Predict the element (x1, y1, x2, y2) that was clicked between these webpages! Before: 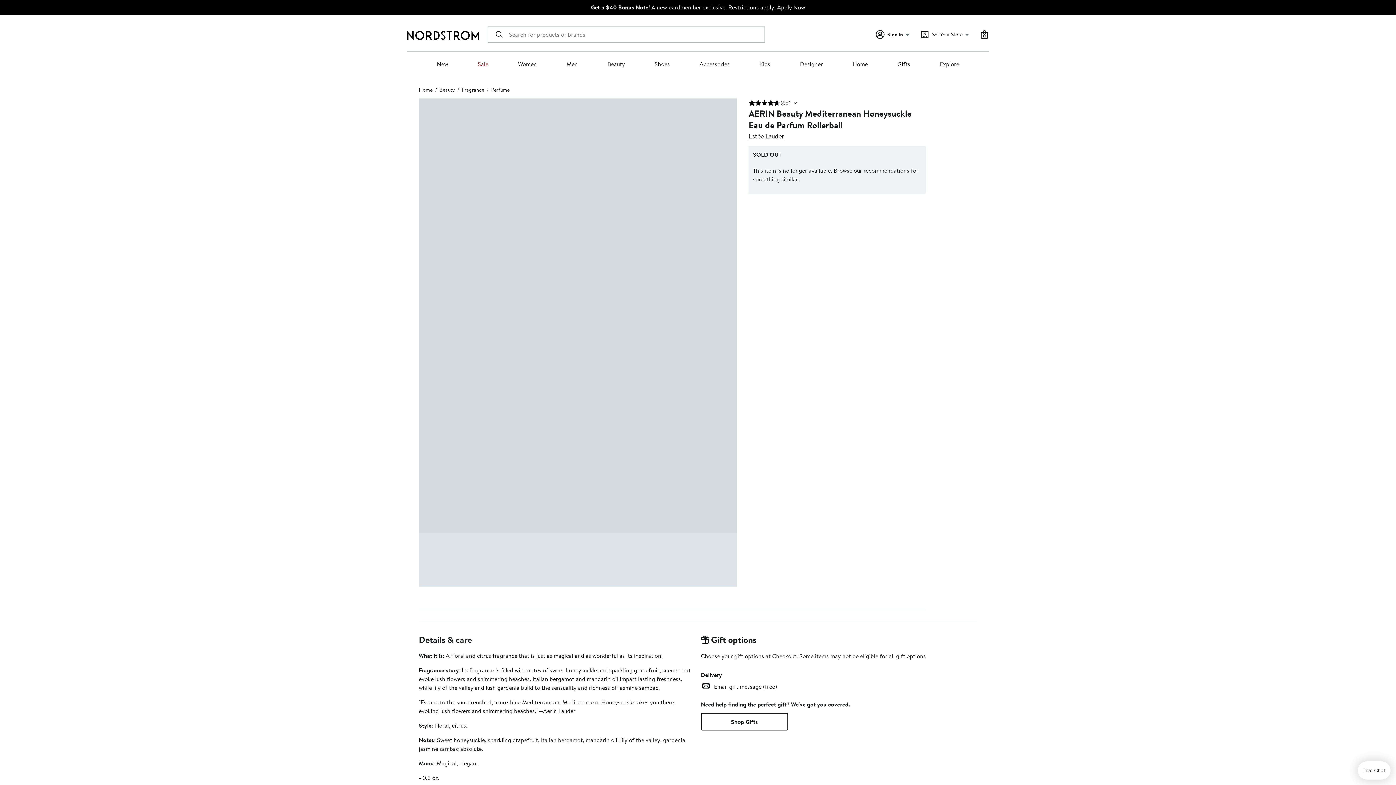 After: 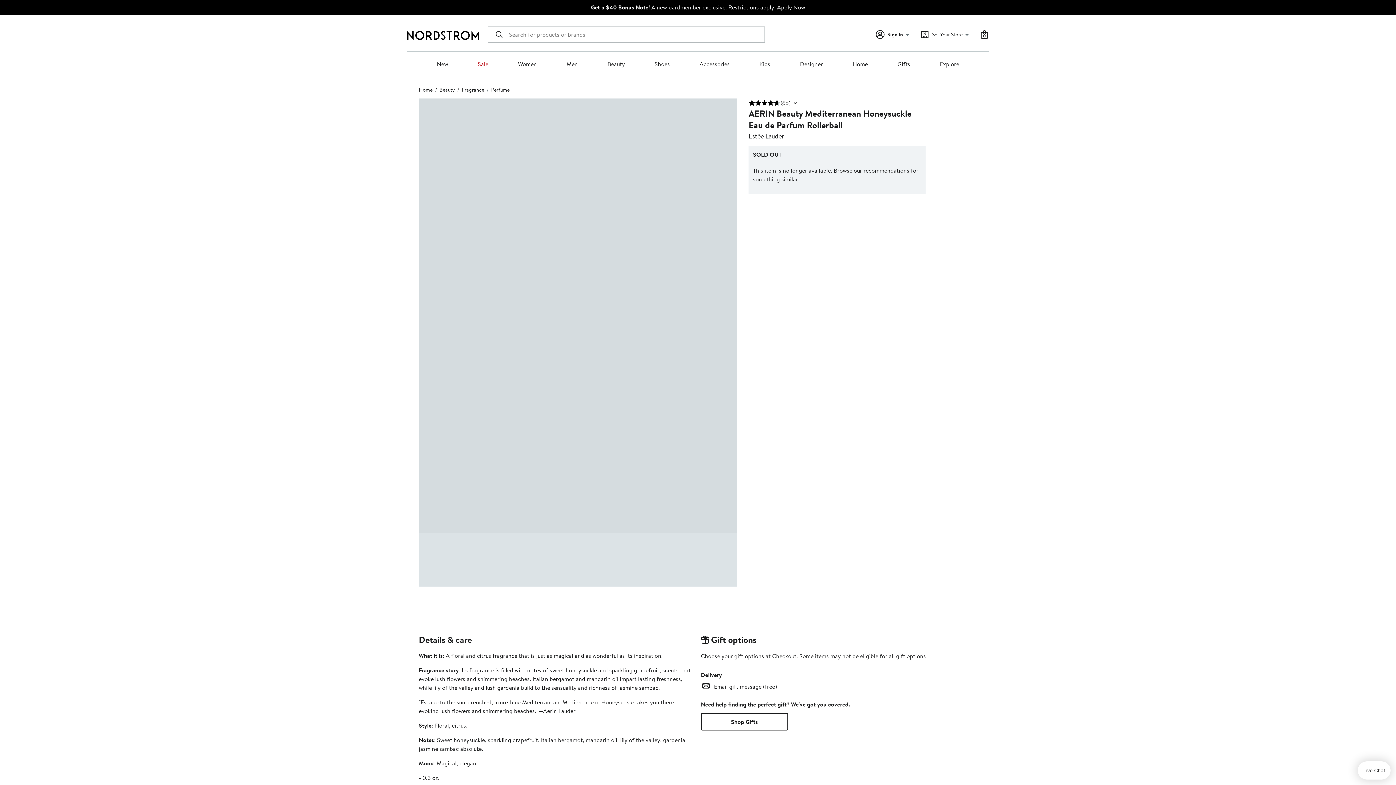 Action: label: (65) bbox: (748, 98, 790, 107)